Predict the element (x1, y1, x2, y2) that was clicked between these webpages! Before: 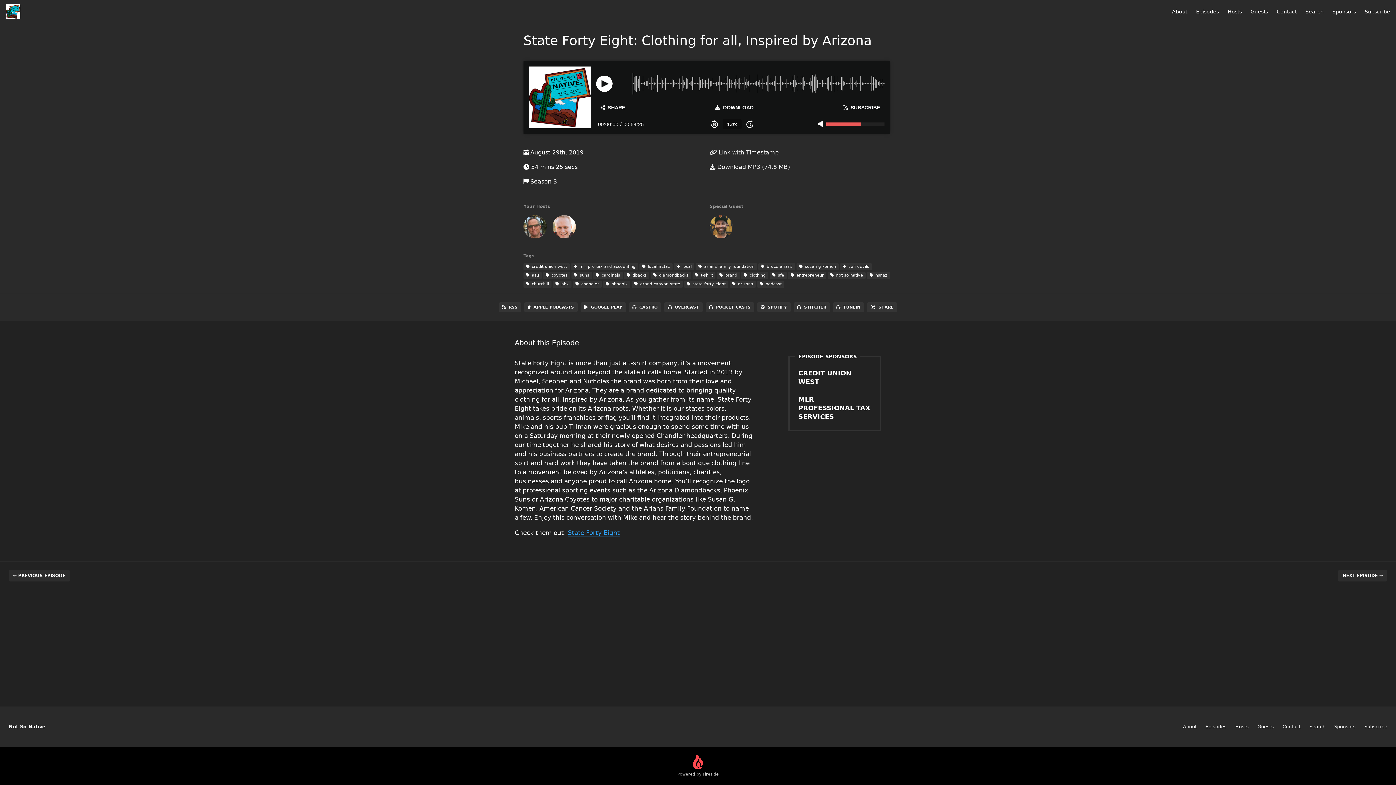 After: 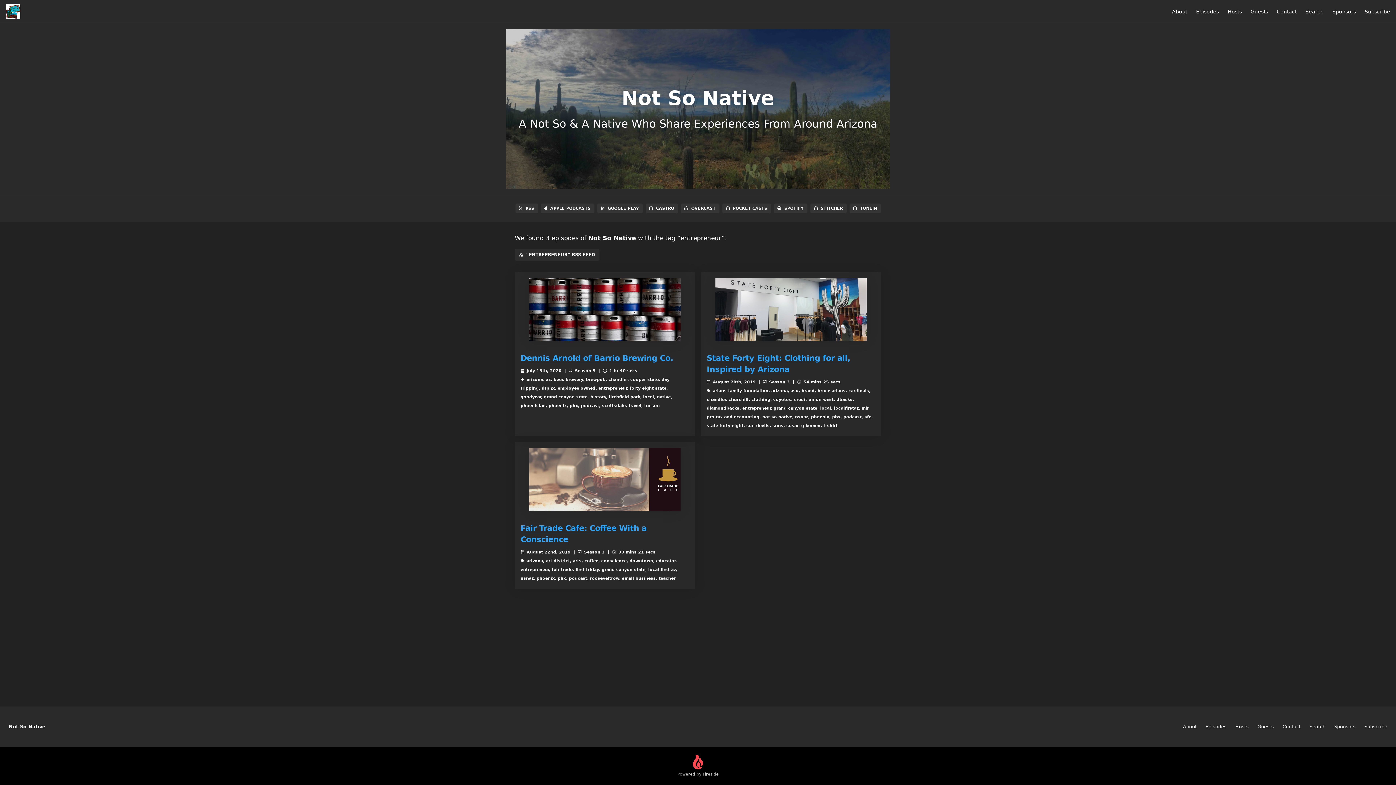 Action: bbox: (788, 272, 826, 279) label:  entrepreneur